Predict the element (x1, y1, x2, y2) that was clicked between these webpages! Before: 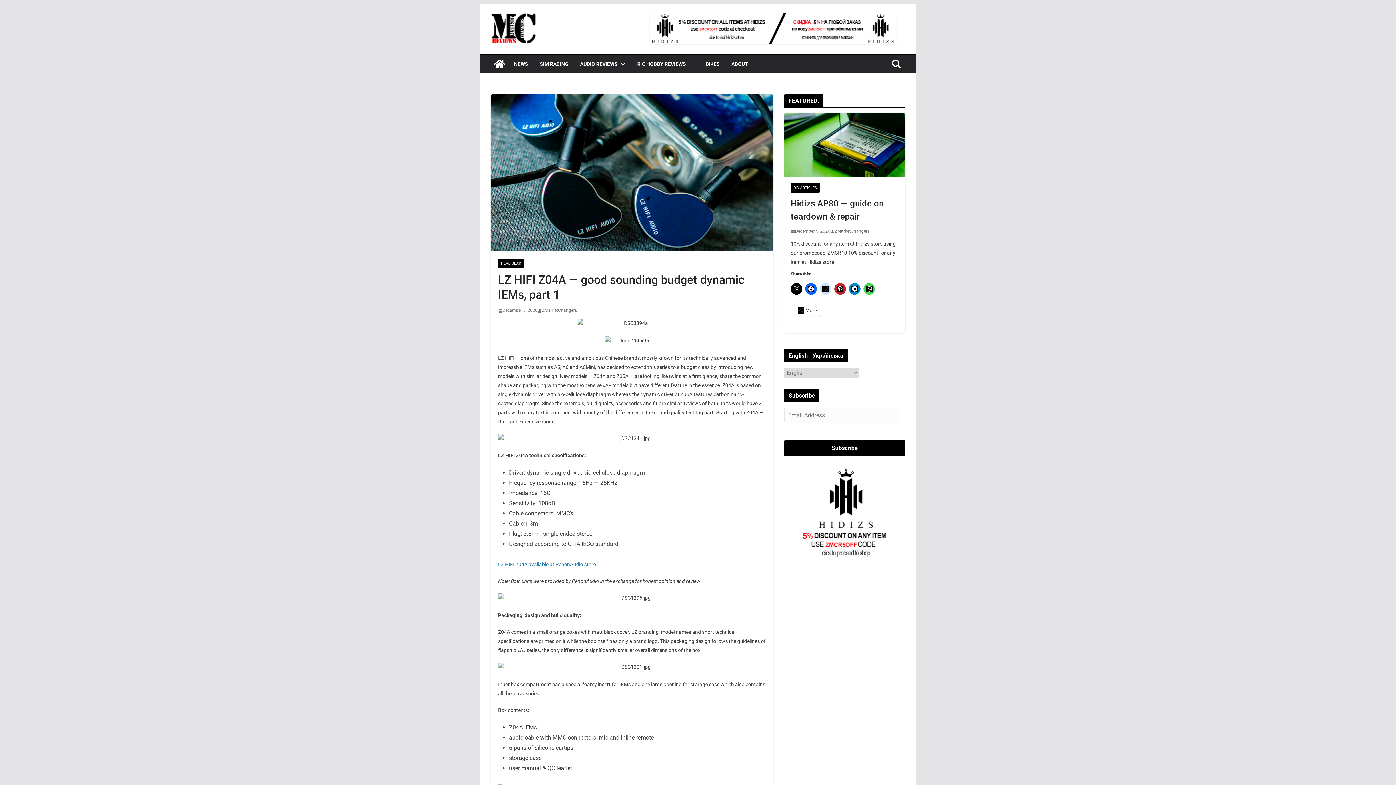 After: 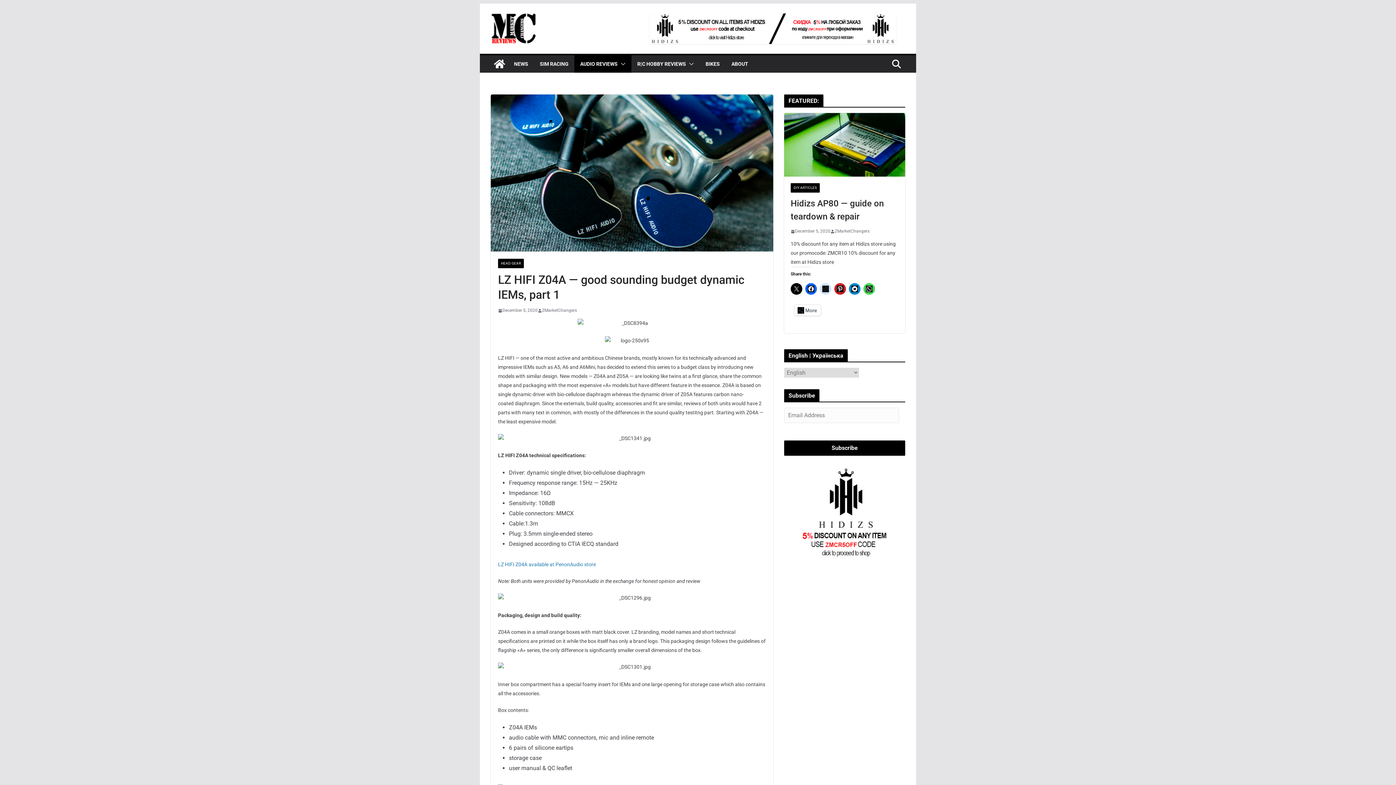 Action: bbox: (617, 58, 625, 69)